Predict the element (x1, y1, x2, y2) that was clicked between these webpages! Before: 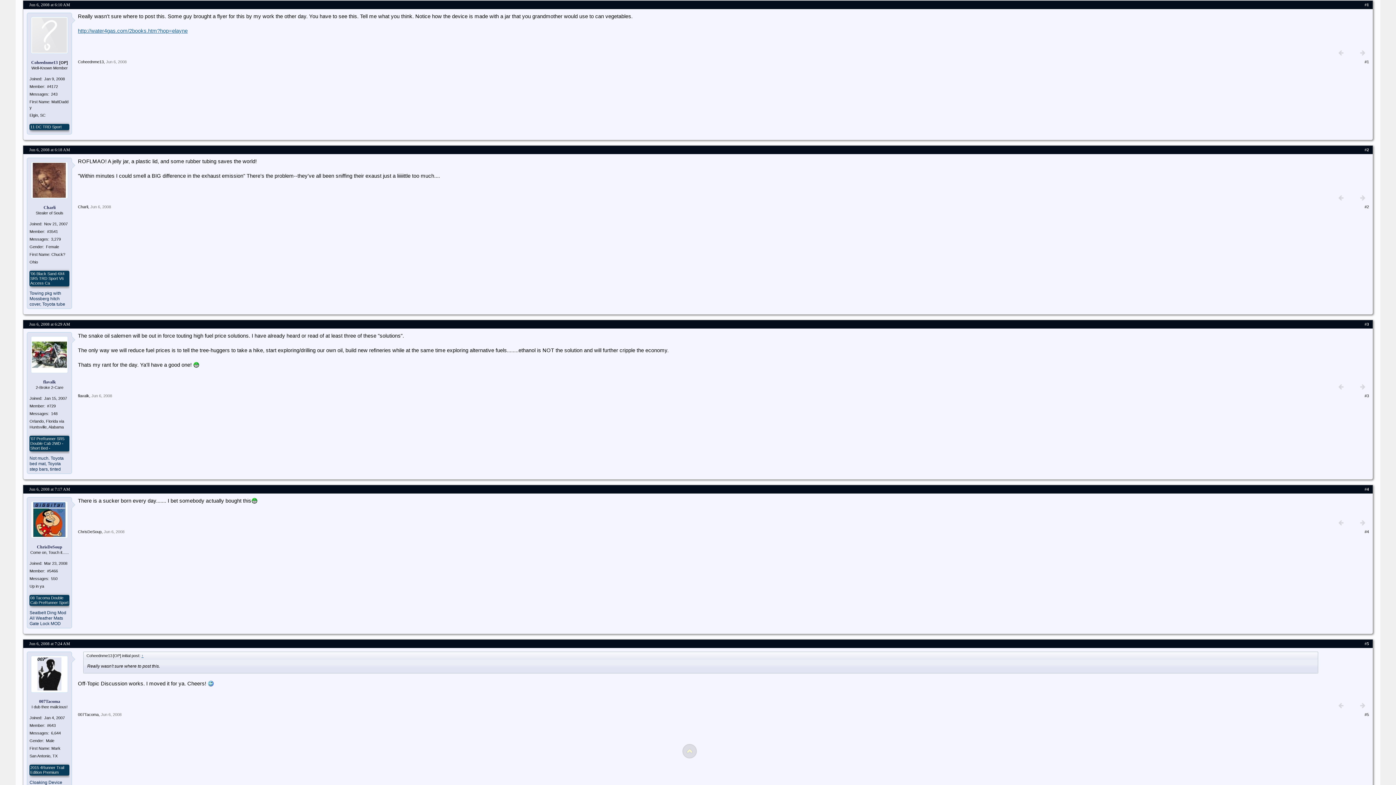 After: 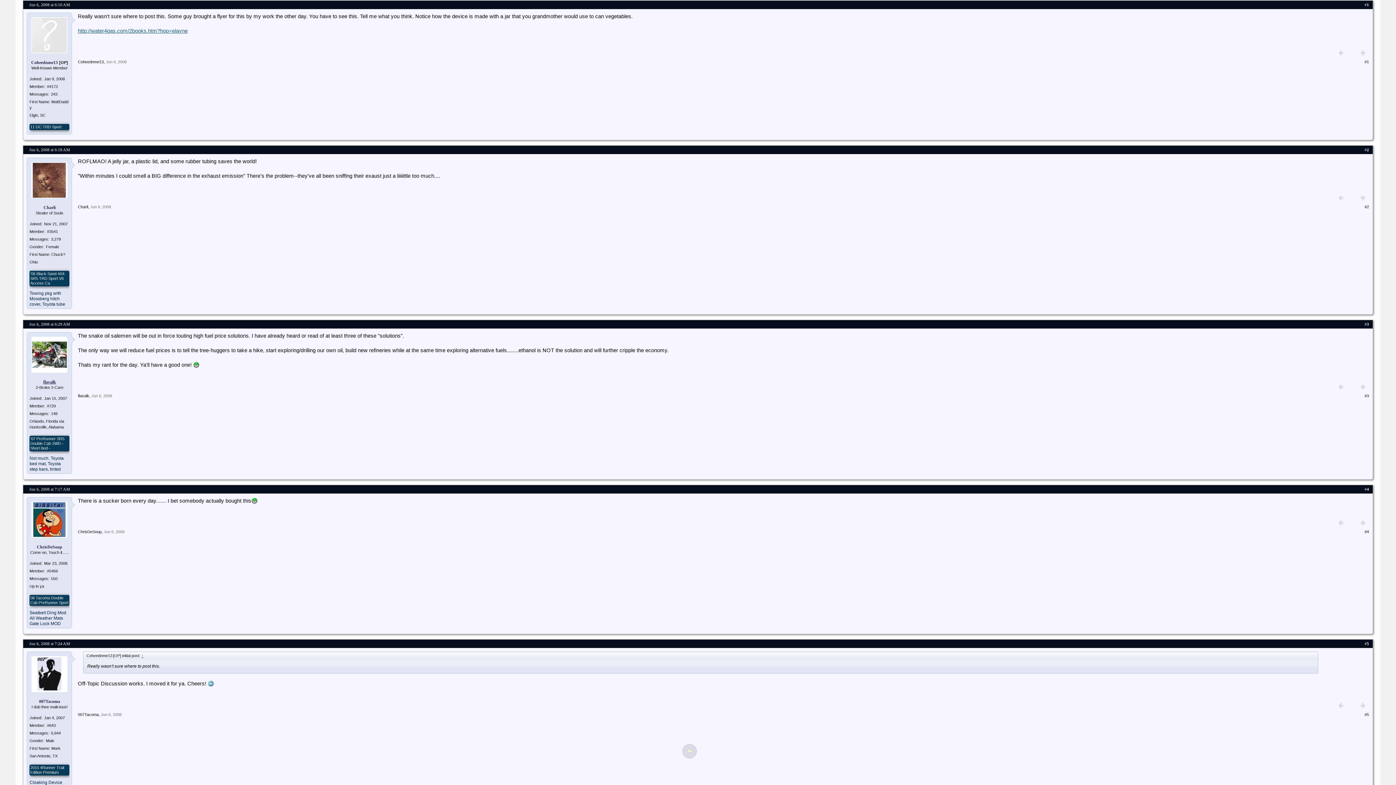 Action: bbox: (43, 379, 55, 384) label: flavalk